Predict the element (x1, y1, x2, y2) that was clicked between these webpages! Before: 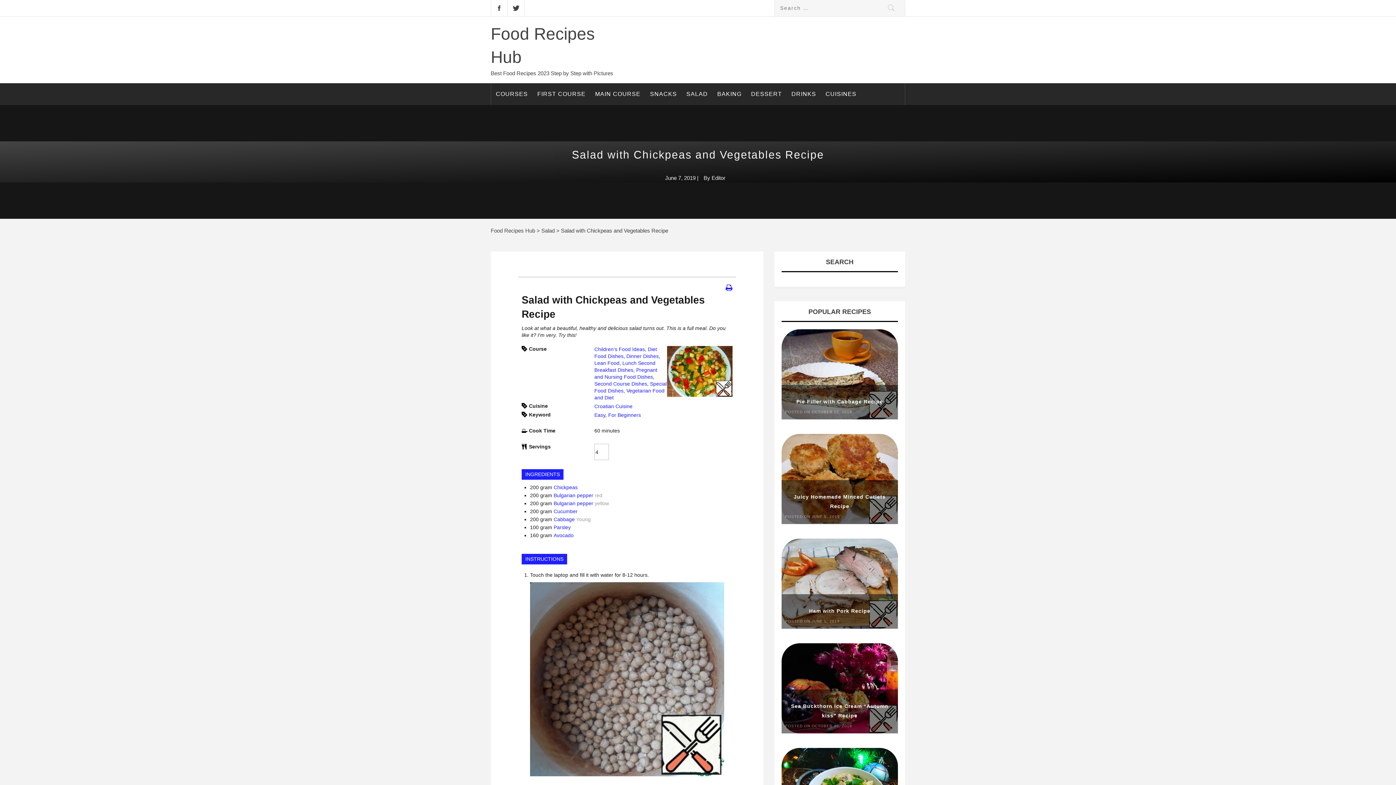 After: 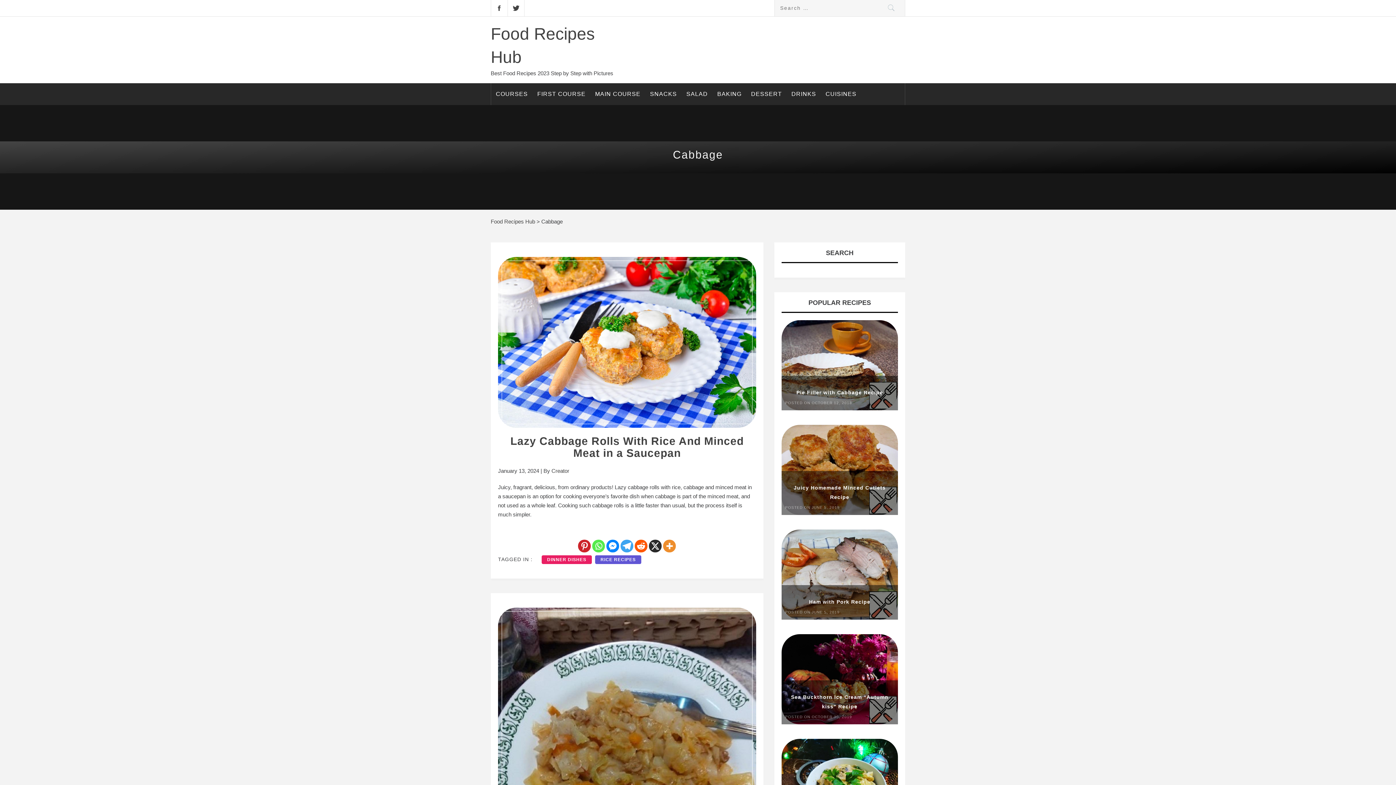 Action: label: Cabbage bbox: (553, 516, 574, 522)